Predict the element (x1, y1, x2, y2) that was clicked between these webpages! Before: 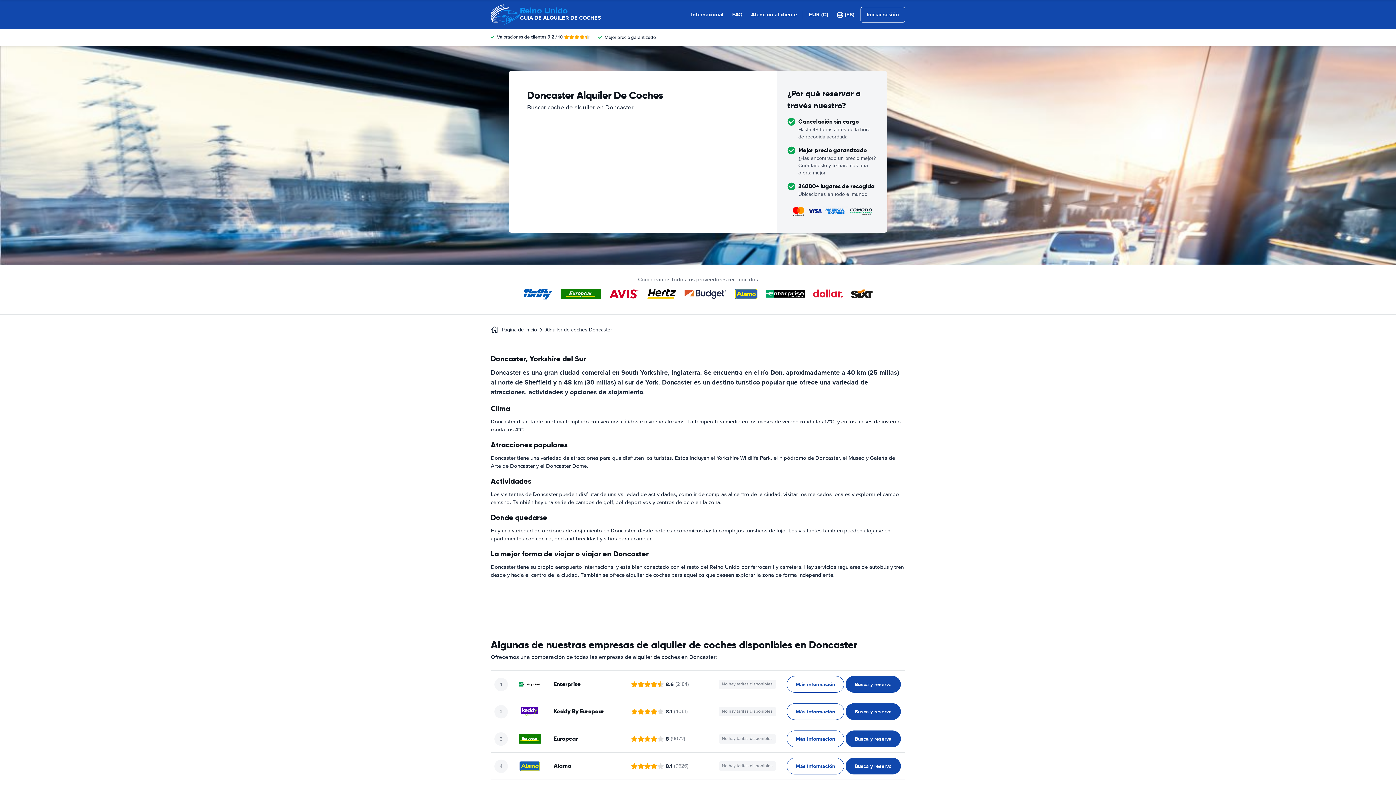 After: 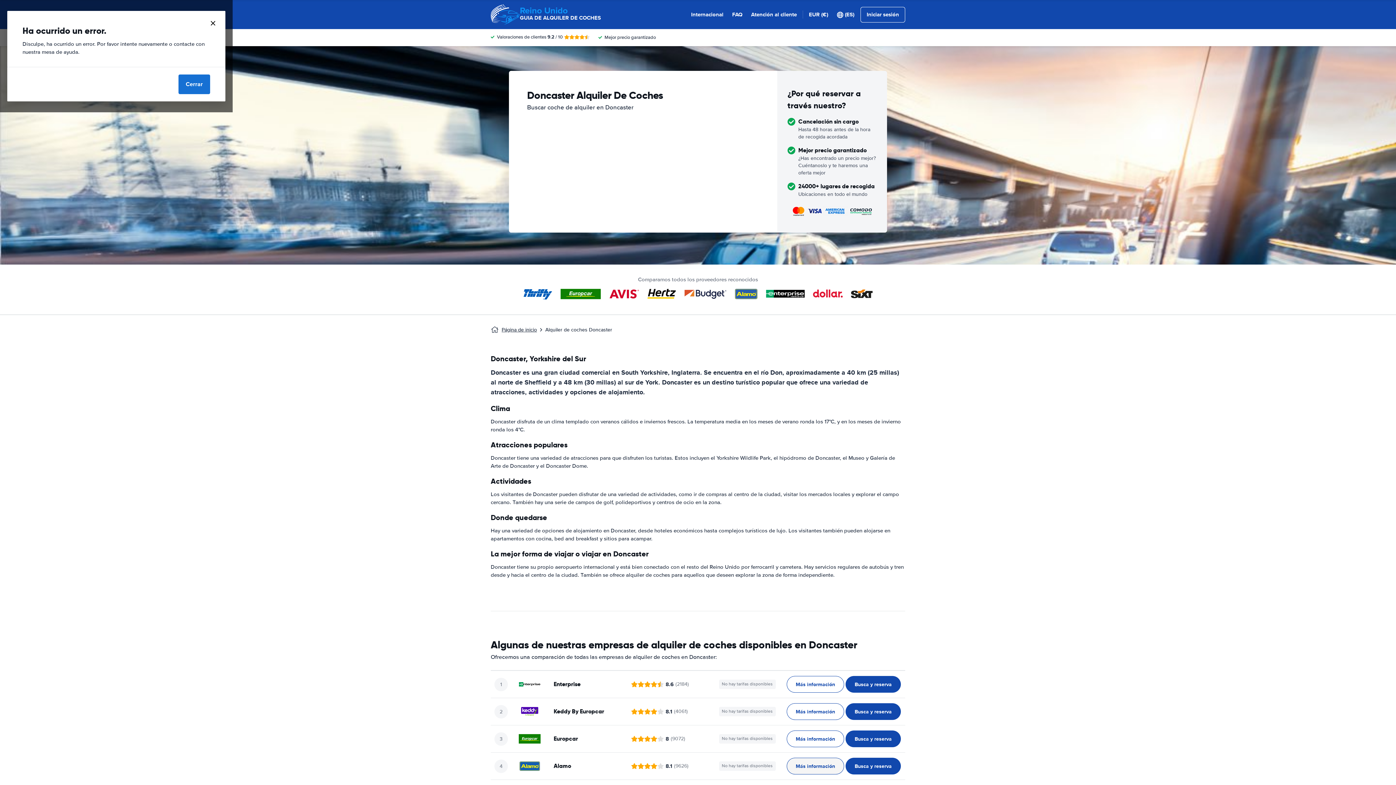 Action: label: ﻿Más información bbox: (786, 758, 844, 774)